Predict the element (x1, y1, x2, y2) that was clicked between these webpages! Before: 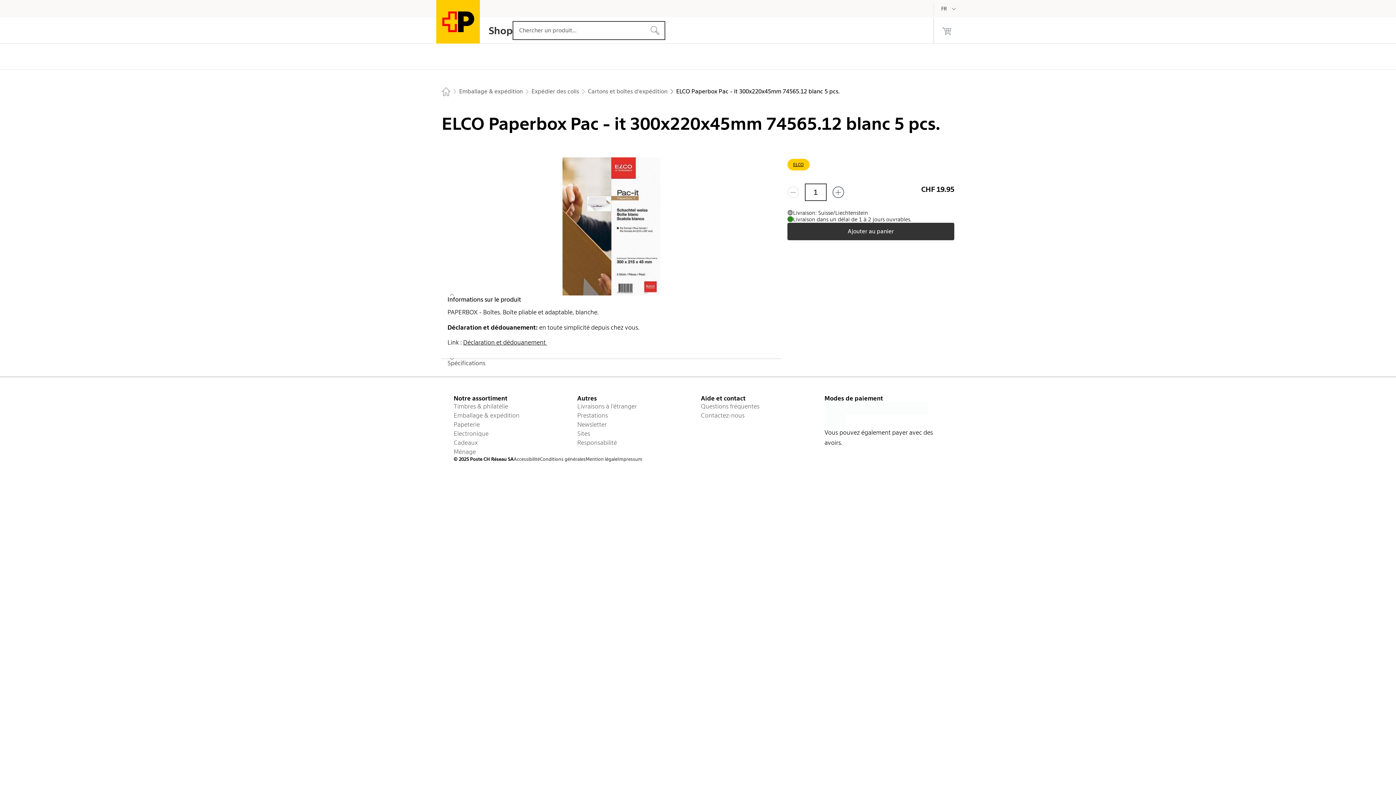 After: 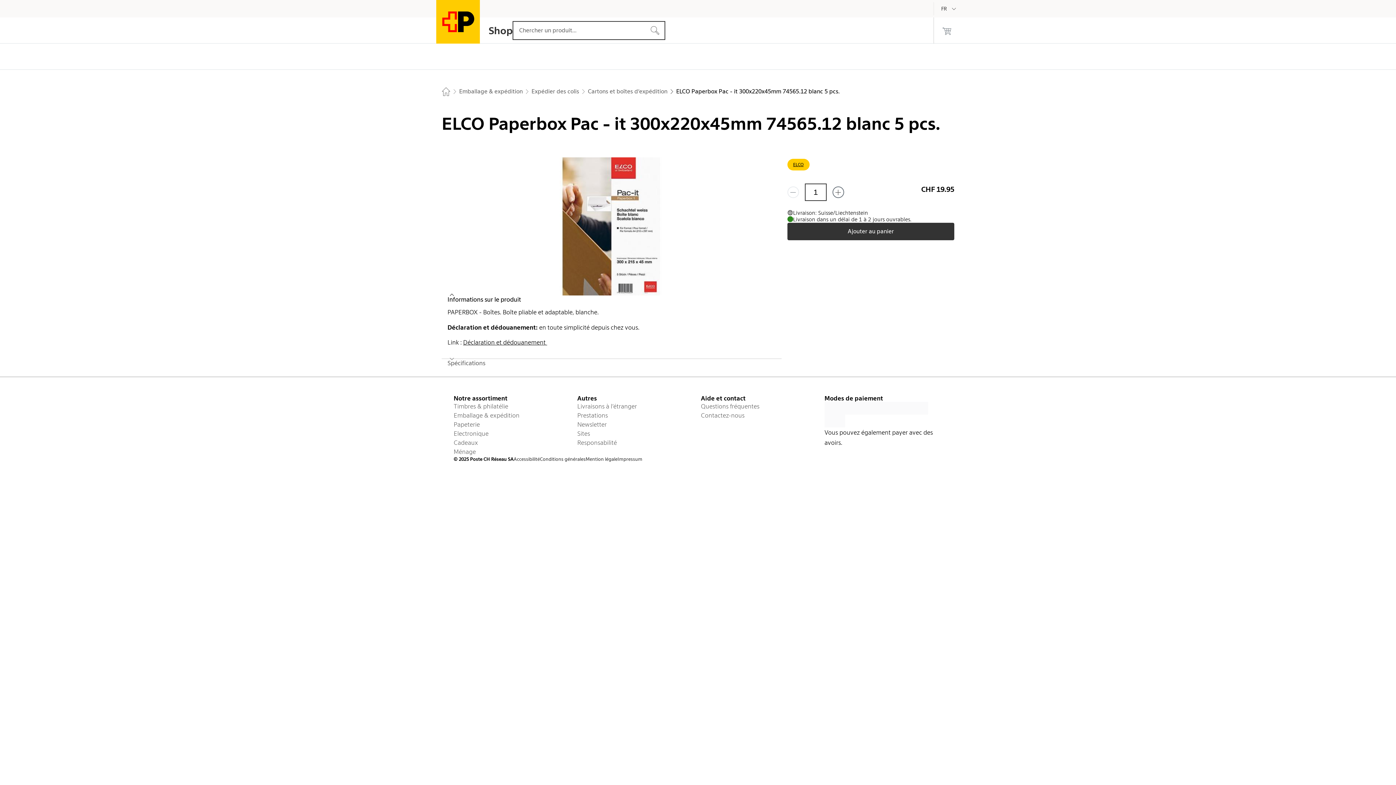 Action: label: Informations sur le produit bbox: (441, 296, 781, 303)